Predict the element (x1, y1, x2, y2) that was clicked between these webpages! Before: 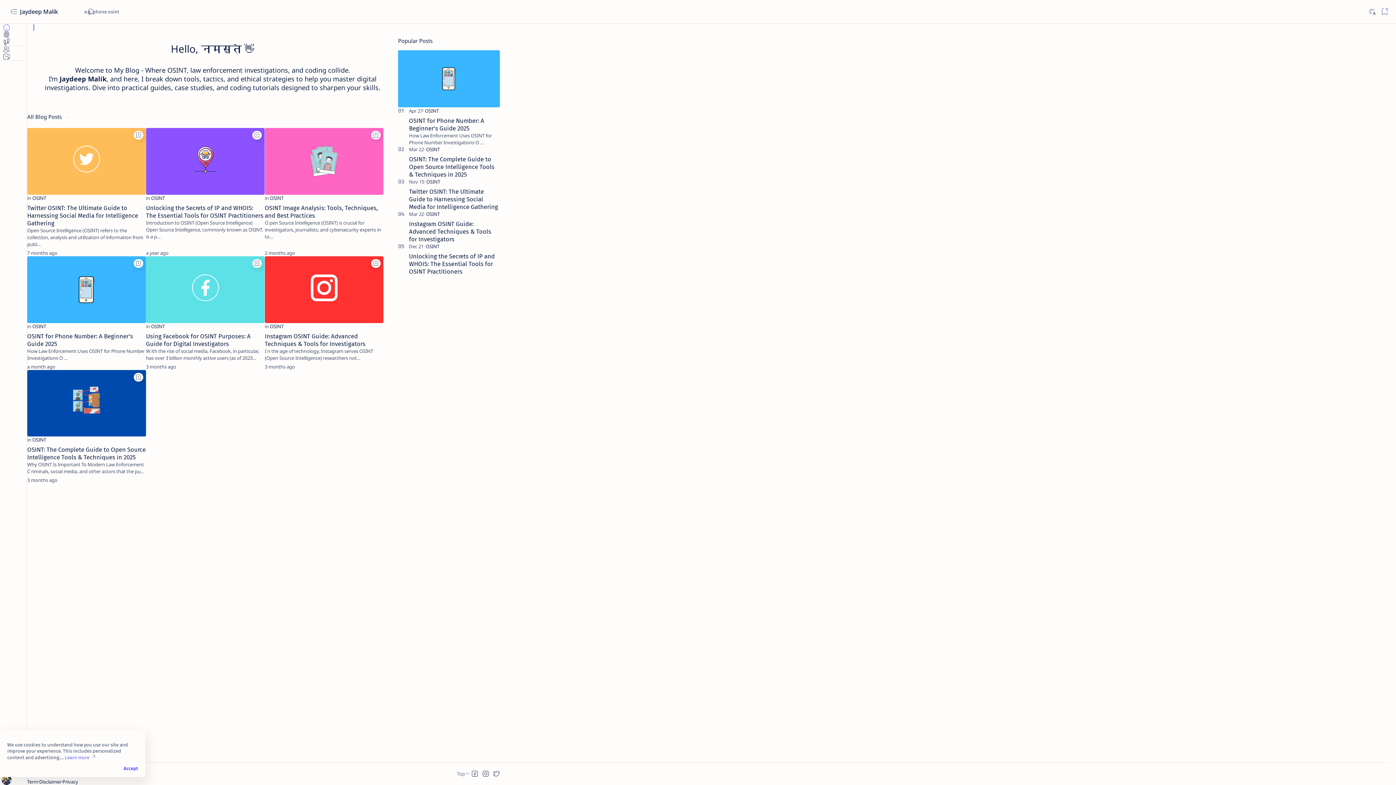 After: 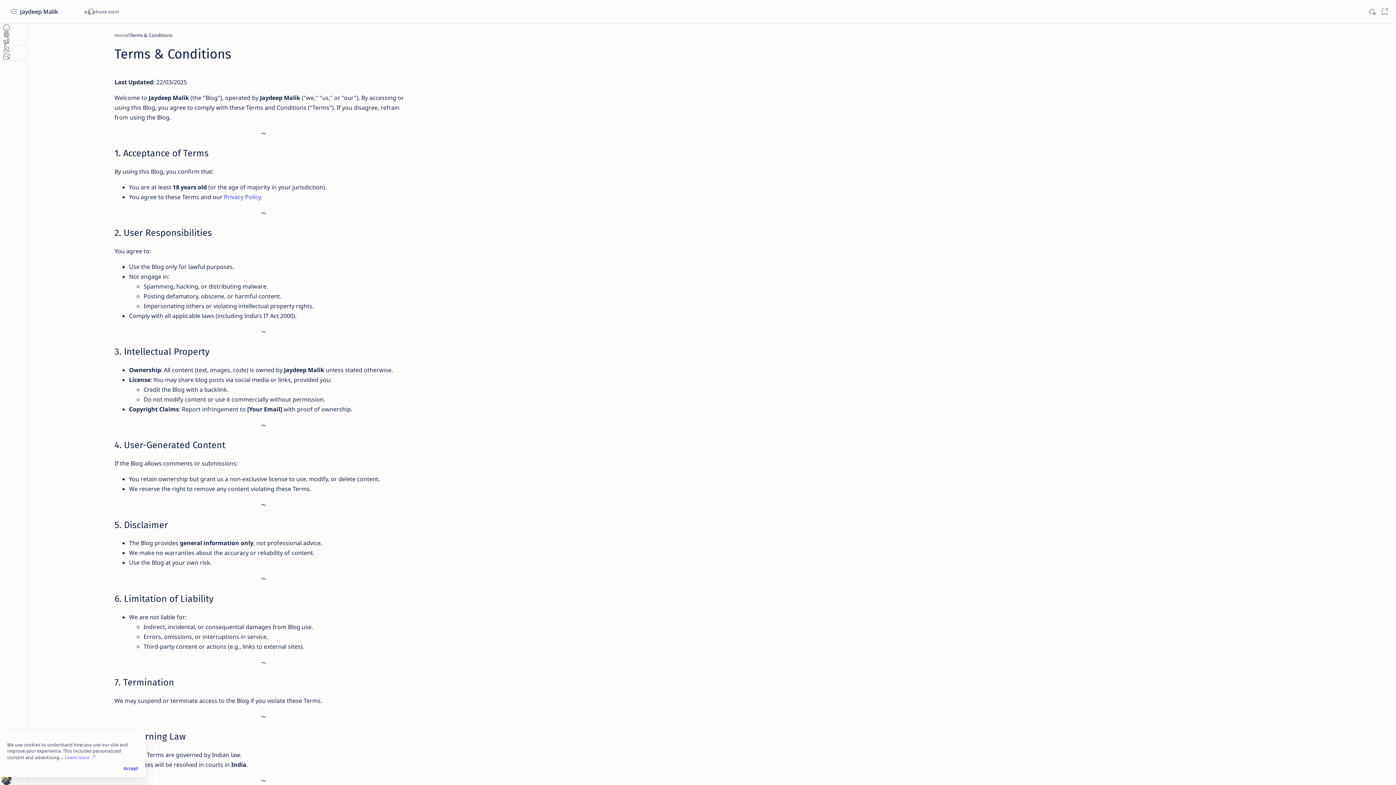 Action: label: Term bbox: (27, 778, 38, 785)